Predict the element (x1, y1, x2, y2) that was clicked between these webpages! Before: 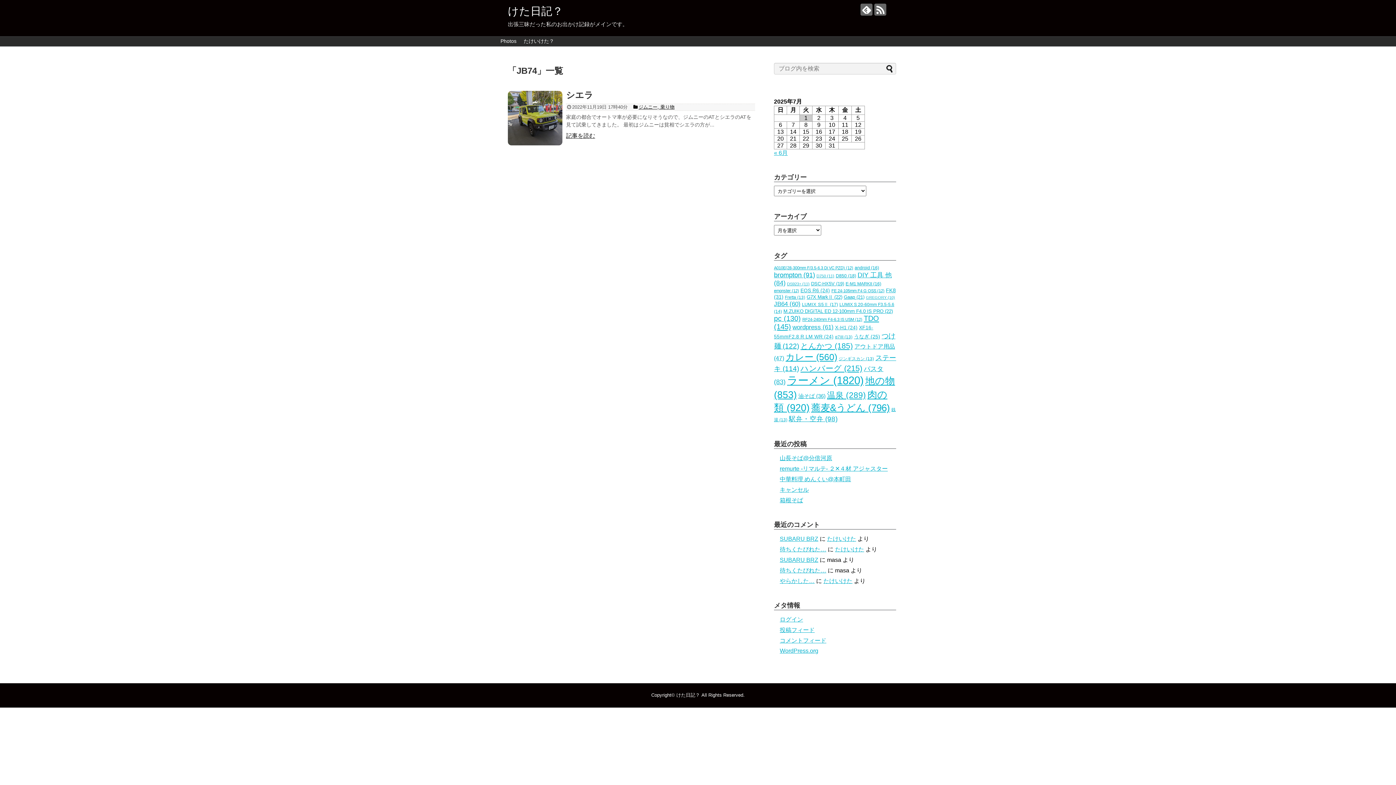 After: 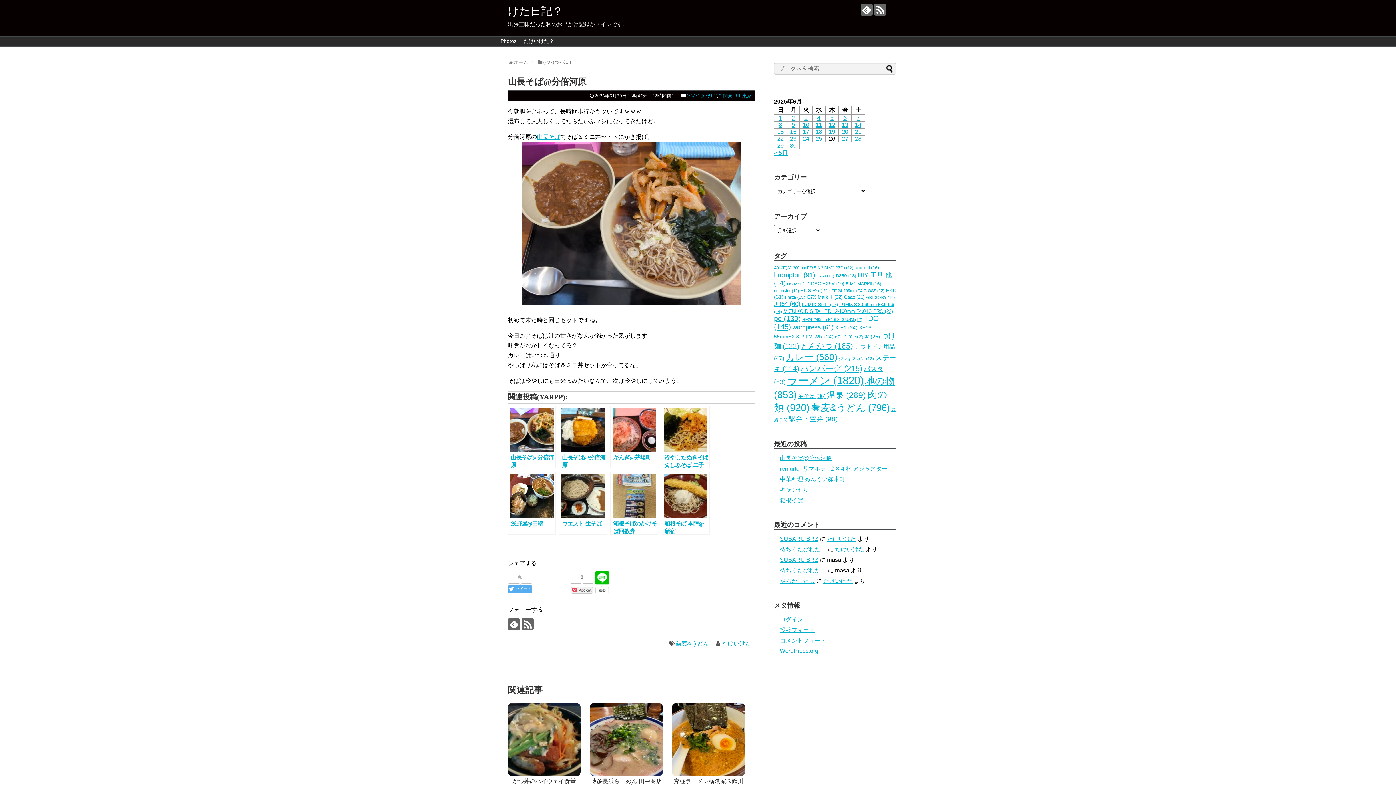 Action: label: 山長そば@分倍河原 bbox: (780, 455, 832, 461)